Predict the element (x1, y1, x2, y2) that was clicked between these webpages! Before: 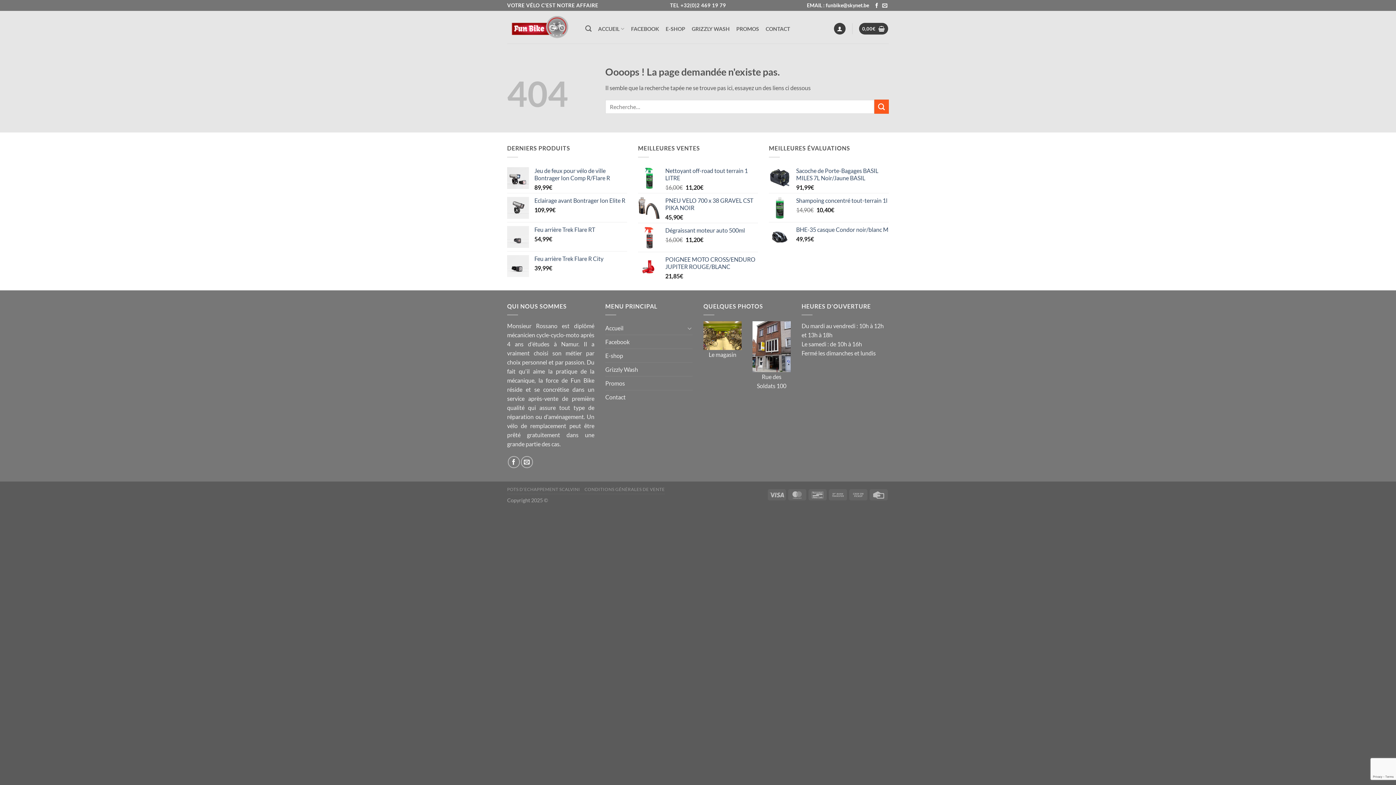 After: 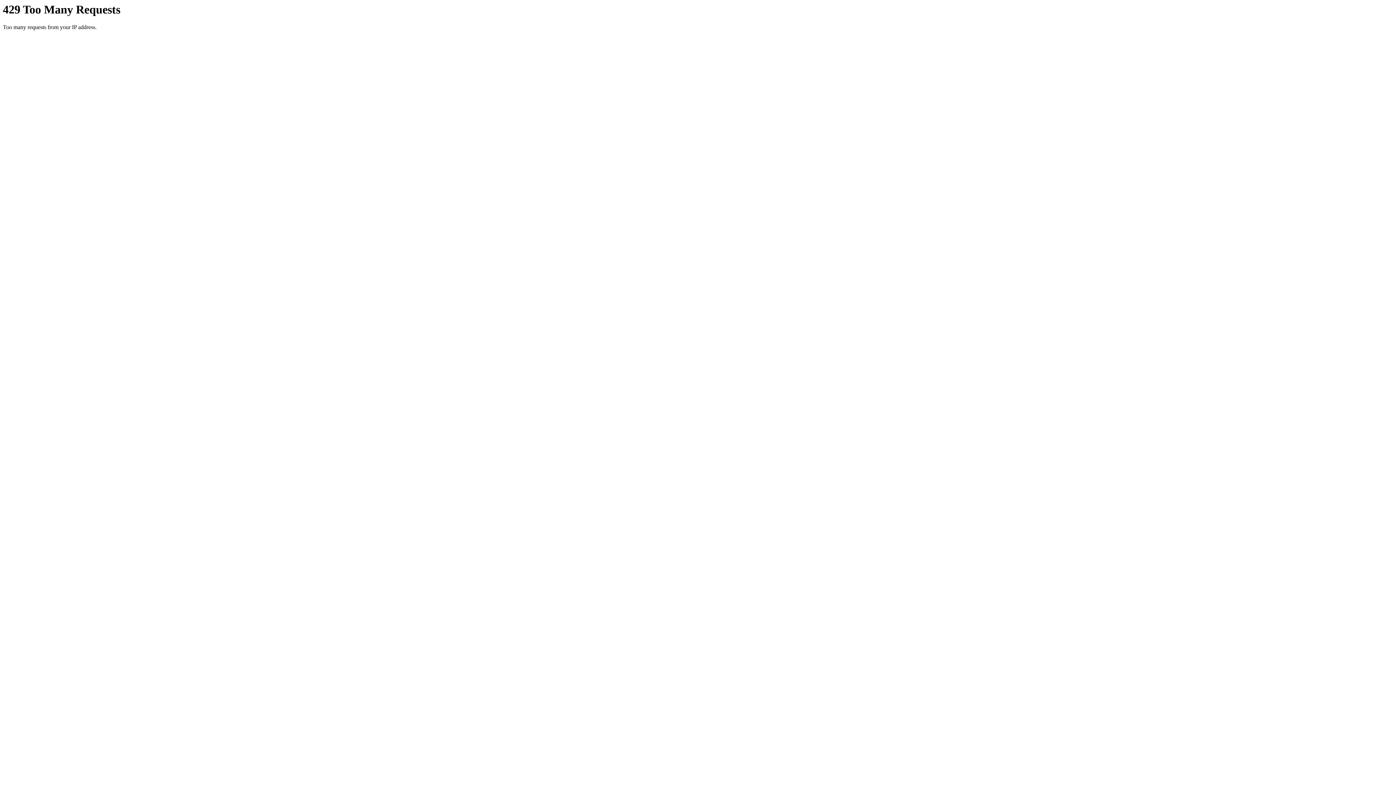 Action: bbox: (752, 342, 790, 349)